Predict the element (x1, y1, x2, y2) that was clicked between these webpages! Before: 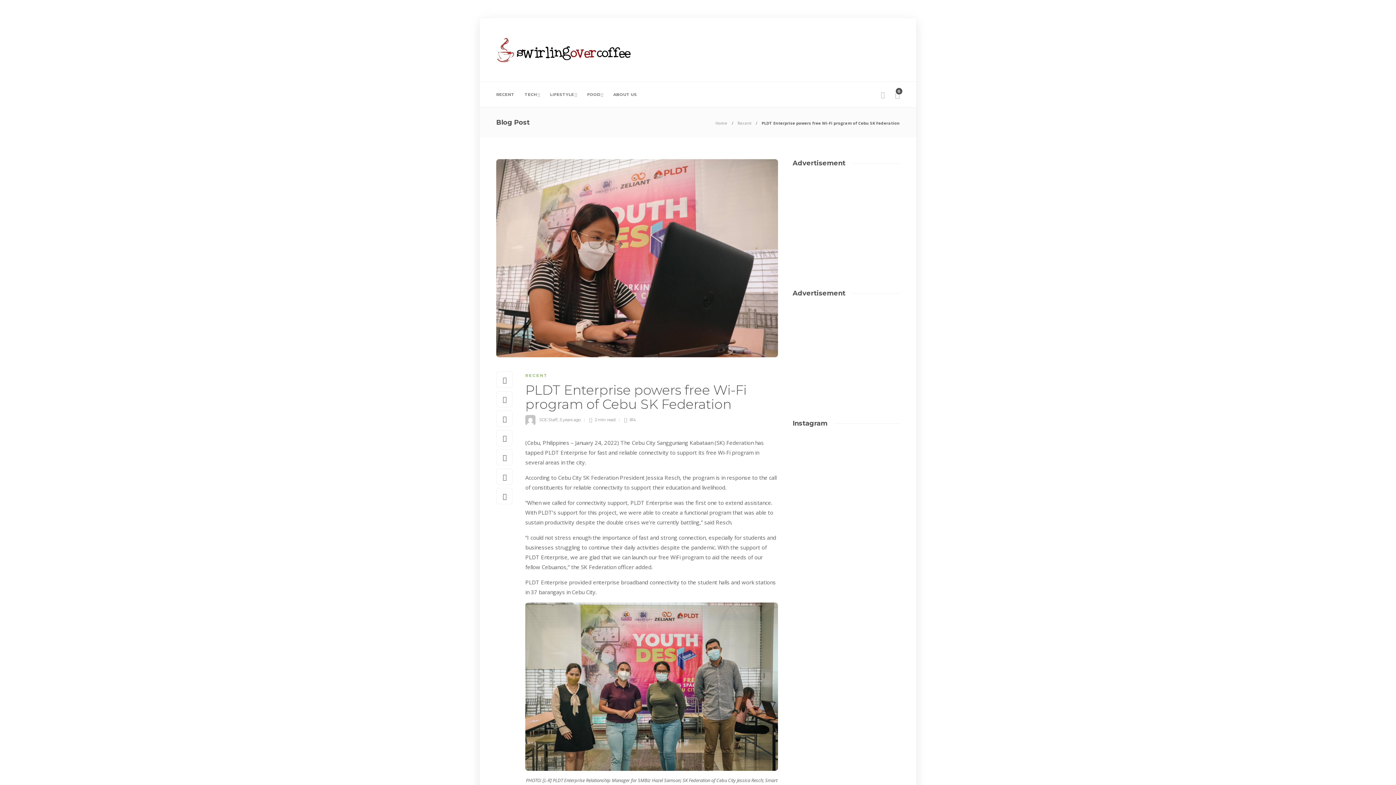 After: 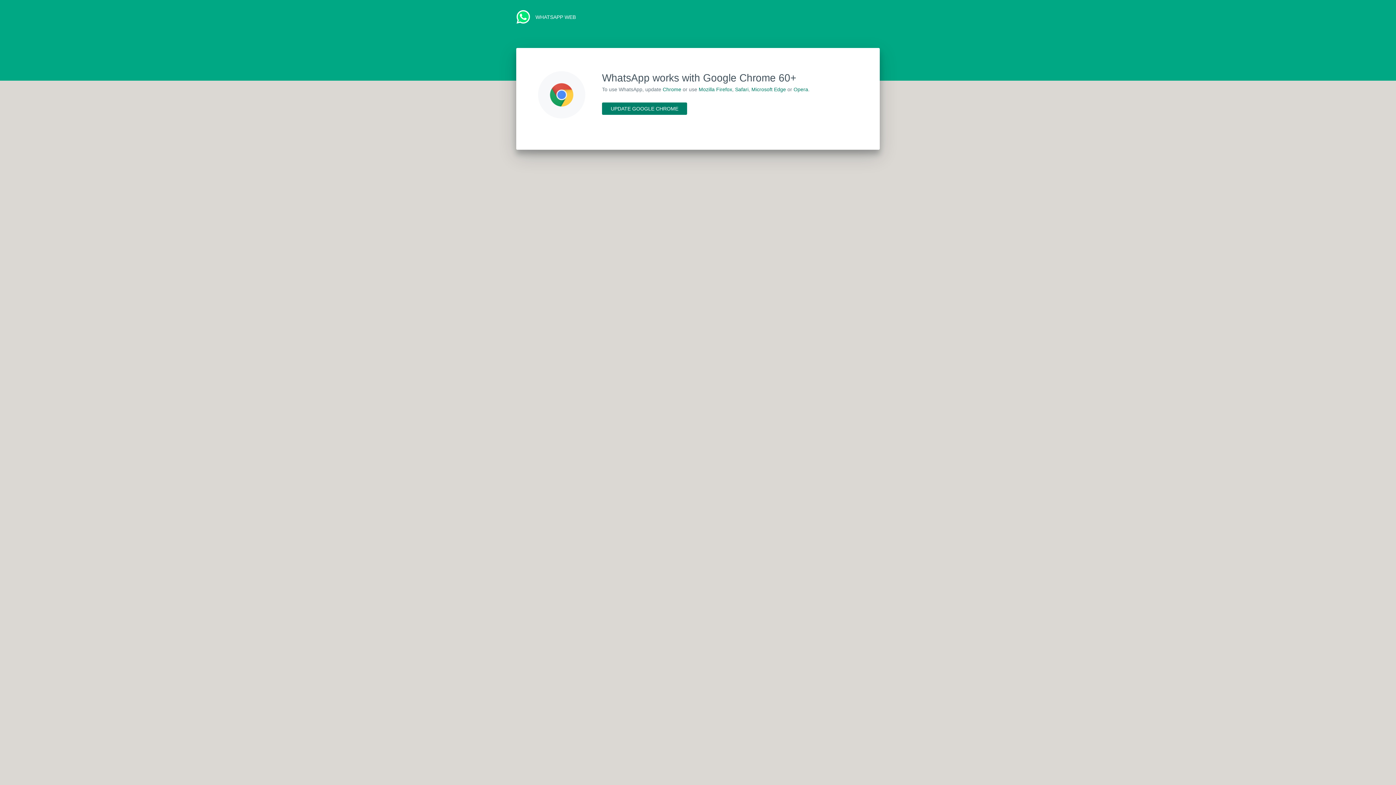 Action: bbox: (496, 449, 513, 466)